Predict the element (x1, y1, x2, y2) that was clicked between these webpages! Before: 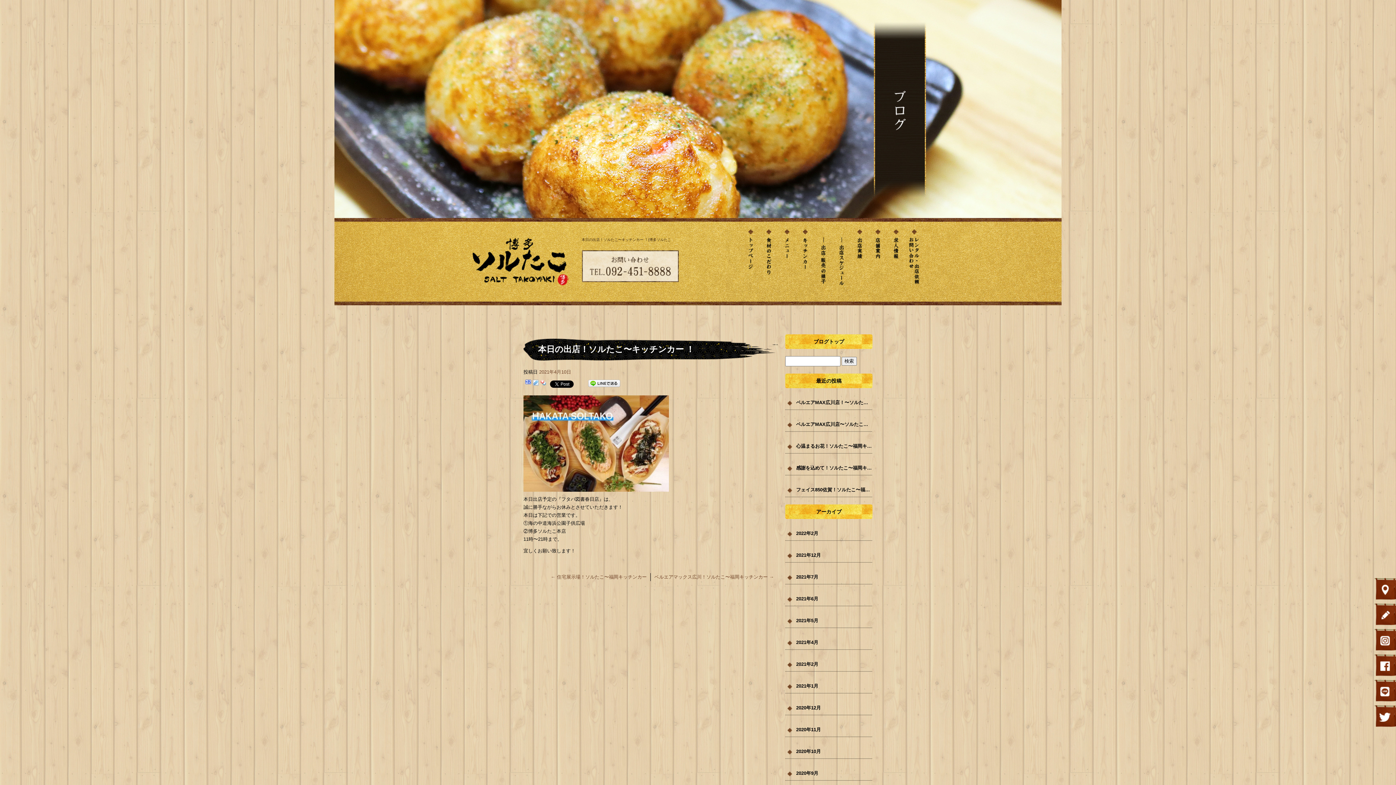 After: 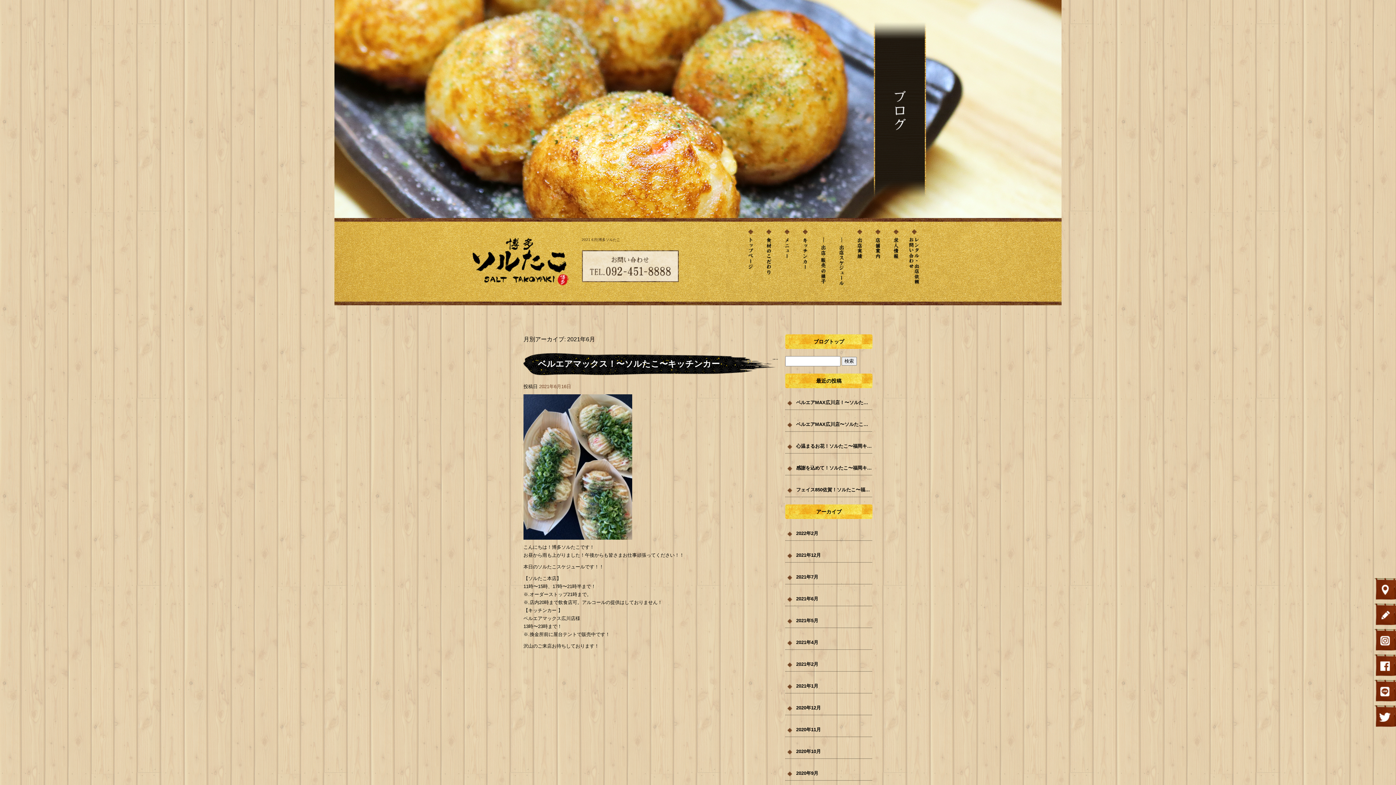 Action: label: 2021年6月 bbox: (785, 584, 872, 606)